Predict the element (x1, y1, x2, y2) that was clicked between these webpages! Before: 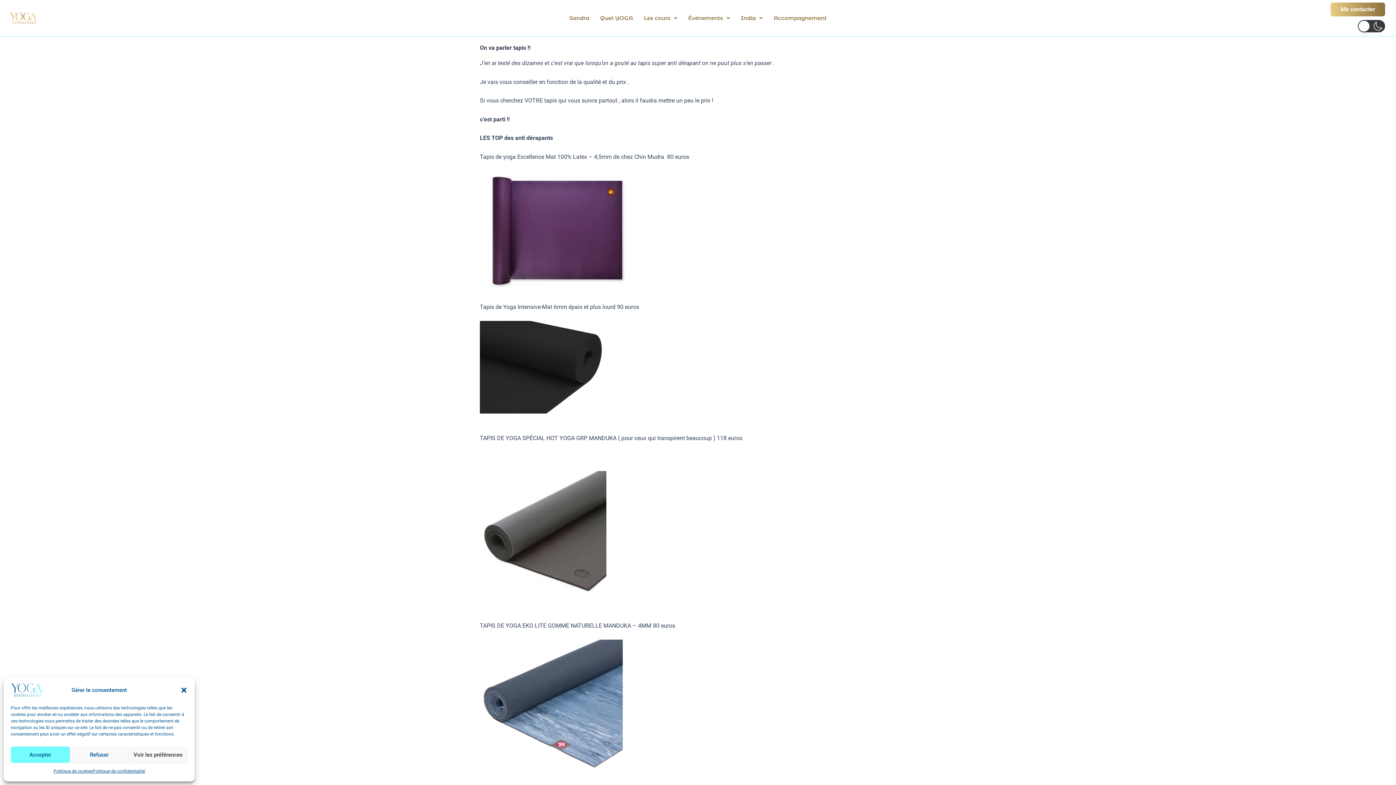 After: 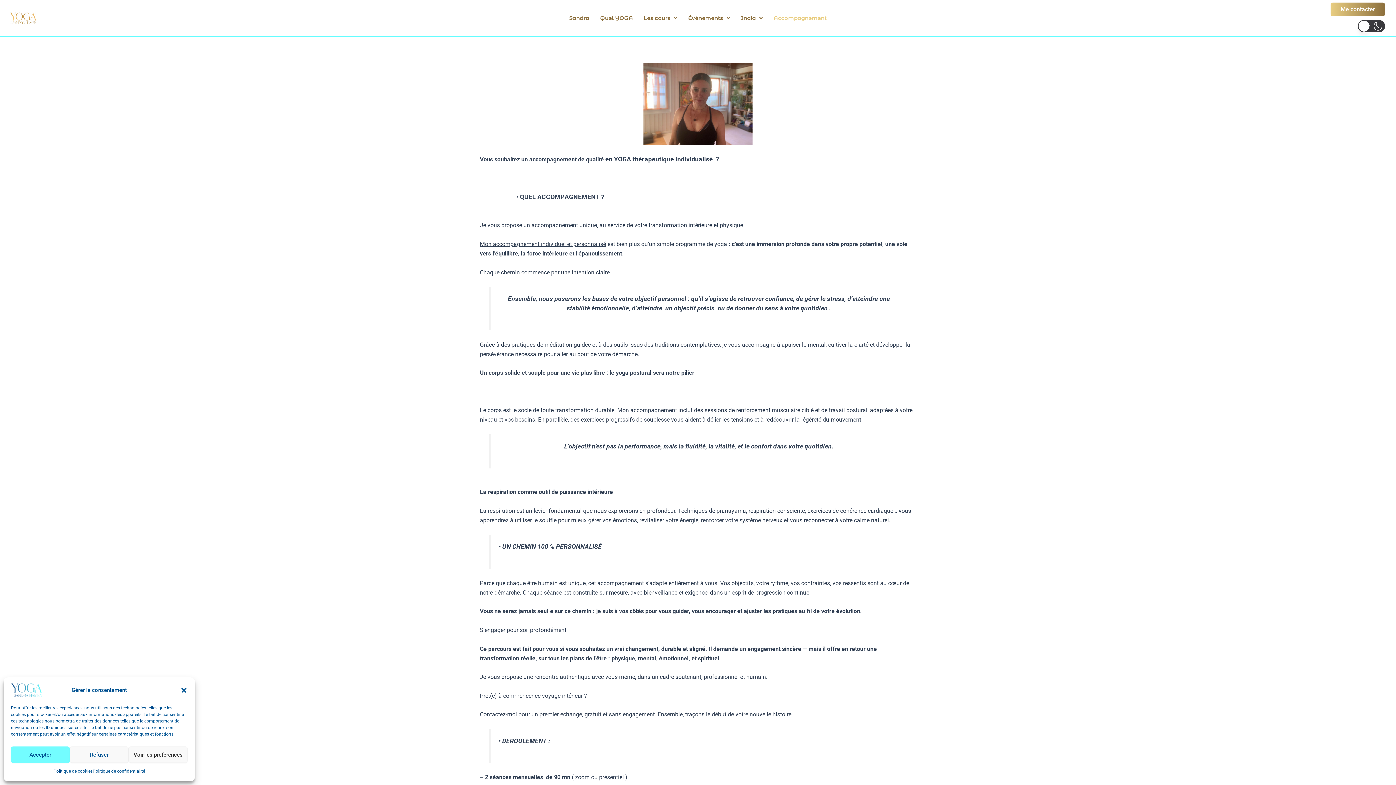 Action: label: Accompagnement bbox: (768, 9, 832, 26)